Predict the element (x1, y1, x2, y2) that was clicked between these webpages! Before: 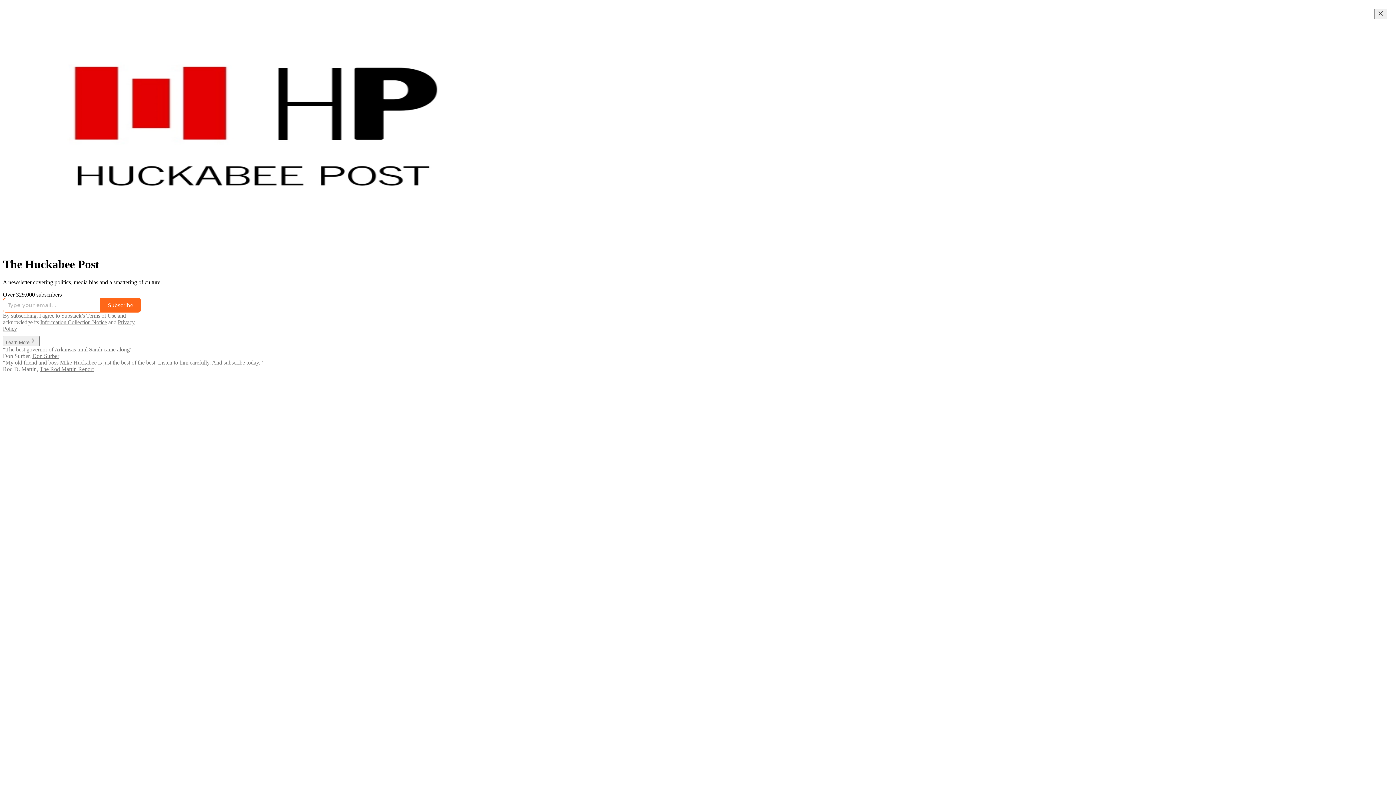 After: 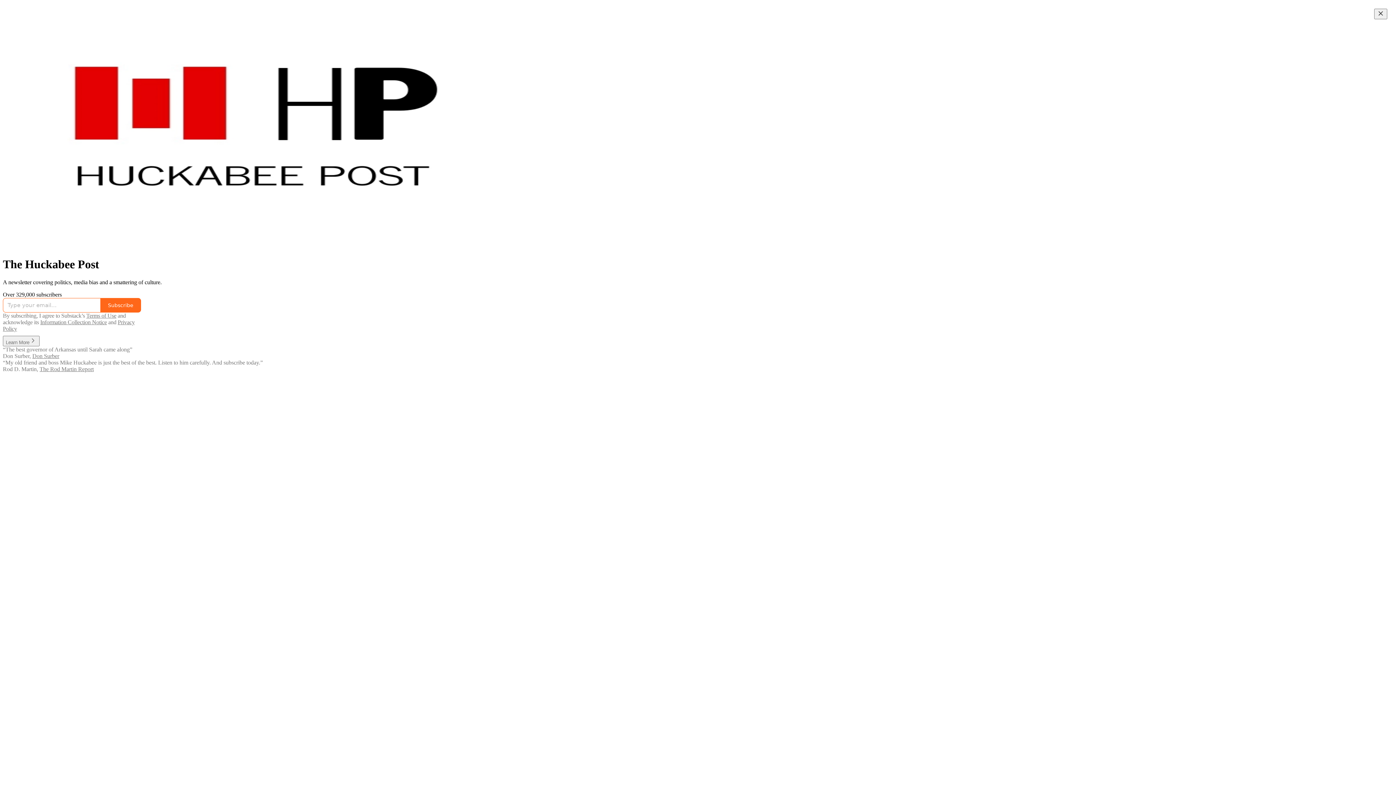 Action: label: Information Collection Notice bbox: (40, 319, 106, 325)